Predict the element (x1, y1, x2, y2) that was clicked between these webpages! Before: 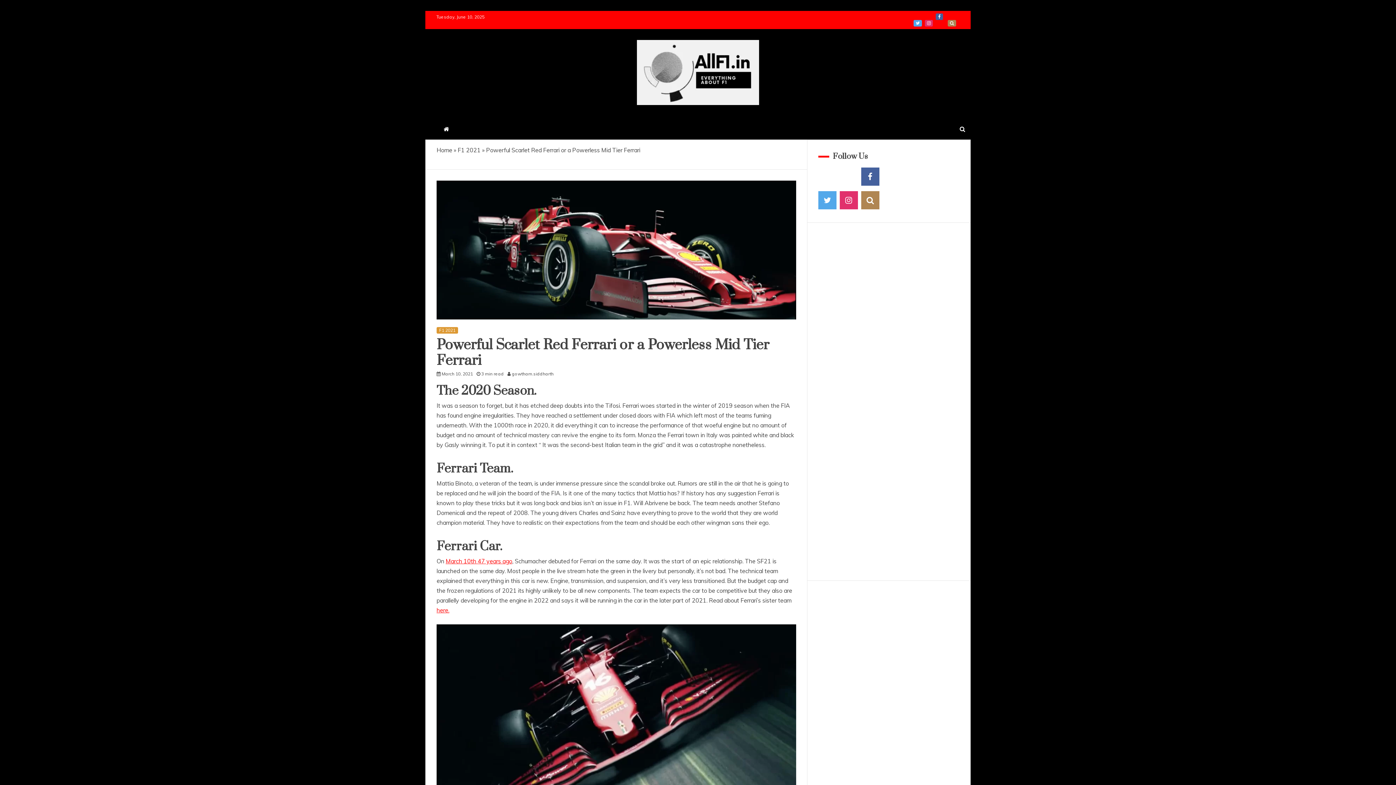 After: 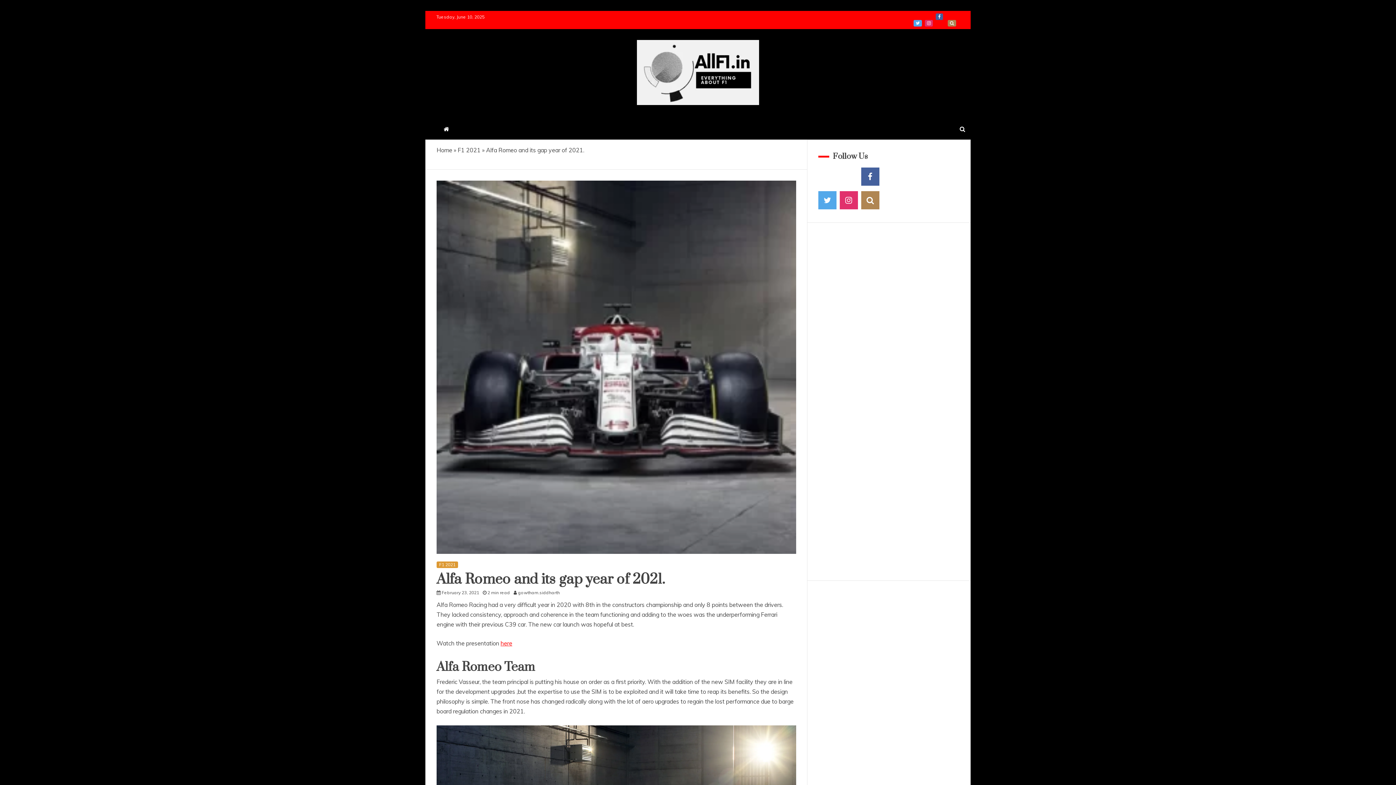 Action: bbox: (443, 606, 449, 614) label: re.